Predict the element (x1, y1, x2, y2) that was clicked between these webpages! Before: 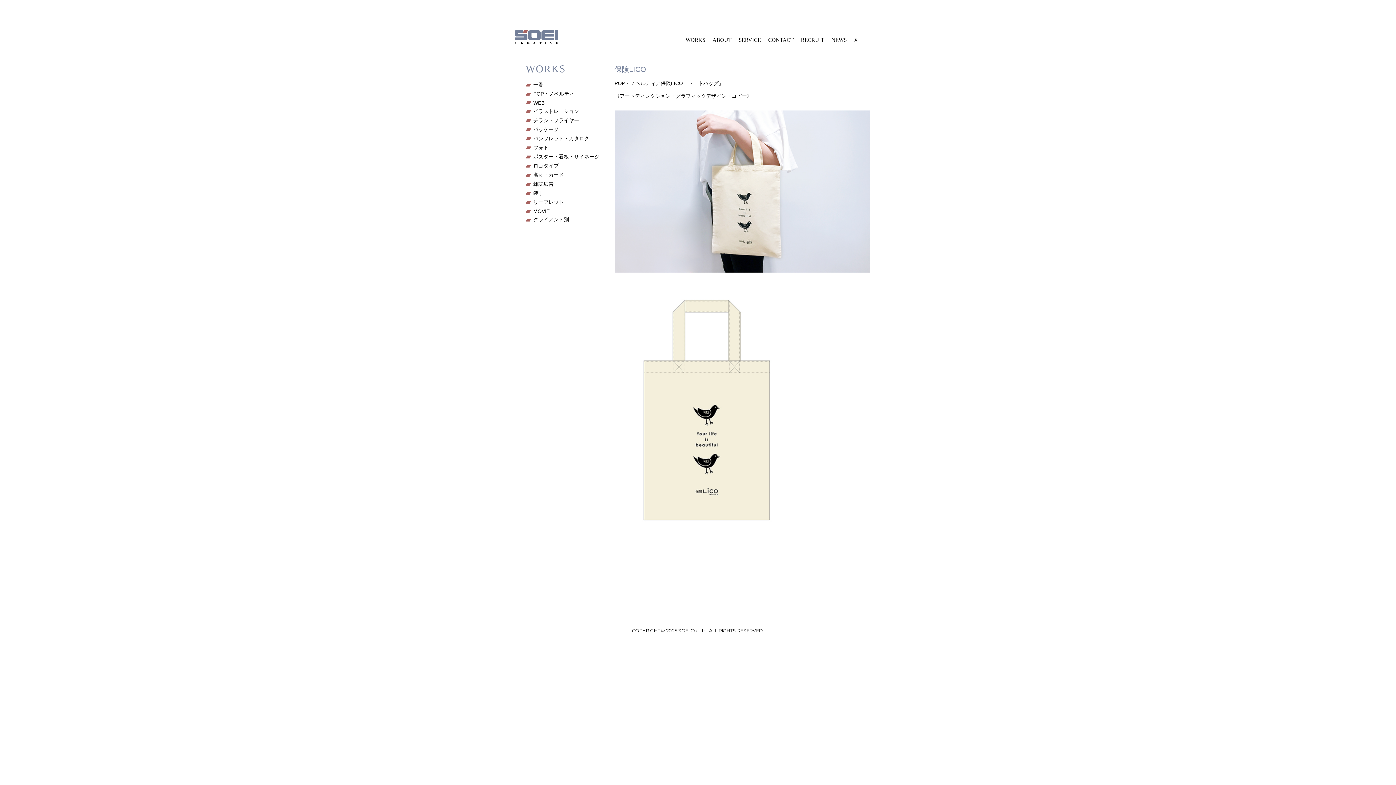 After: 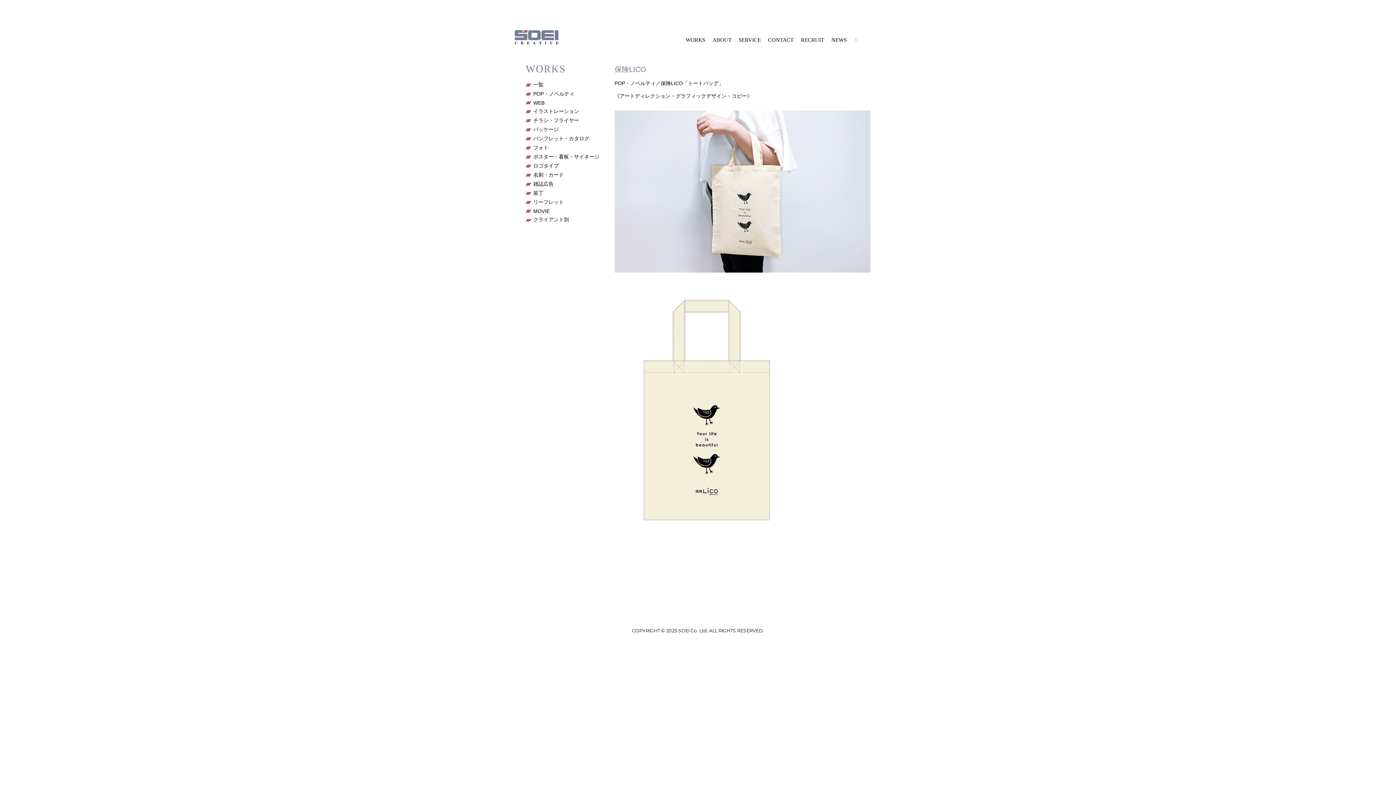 Action: label: X bbox: (854, 37, 858, 42)